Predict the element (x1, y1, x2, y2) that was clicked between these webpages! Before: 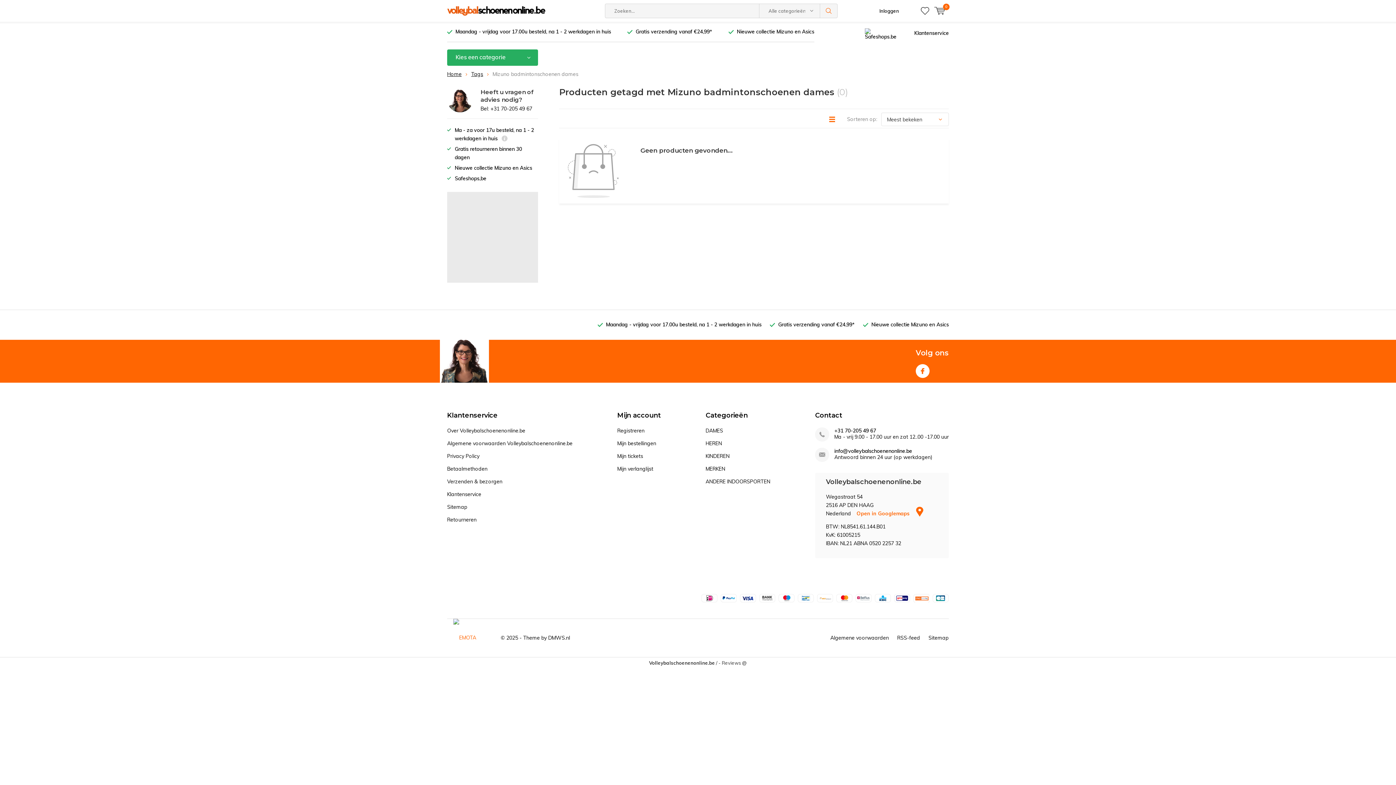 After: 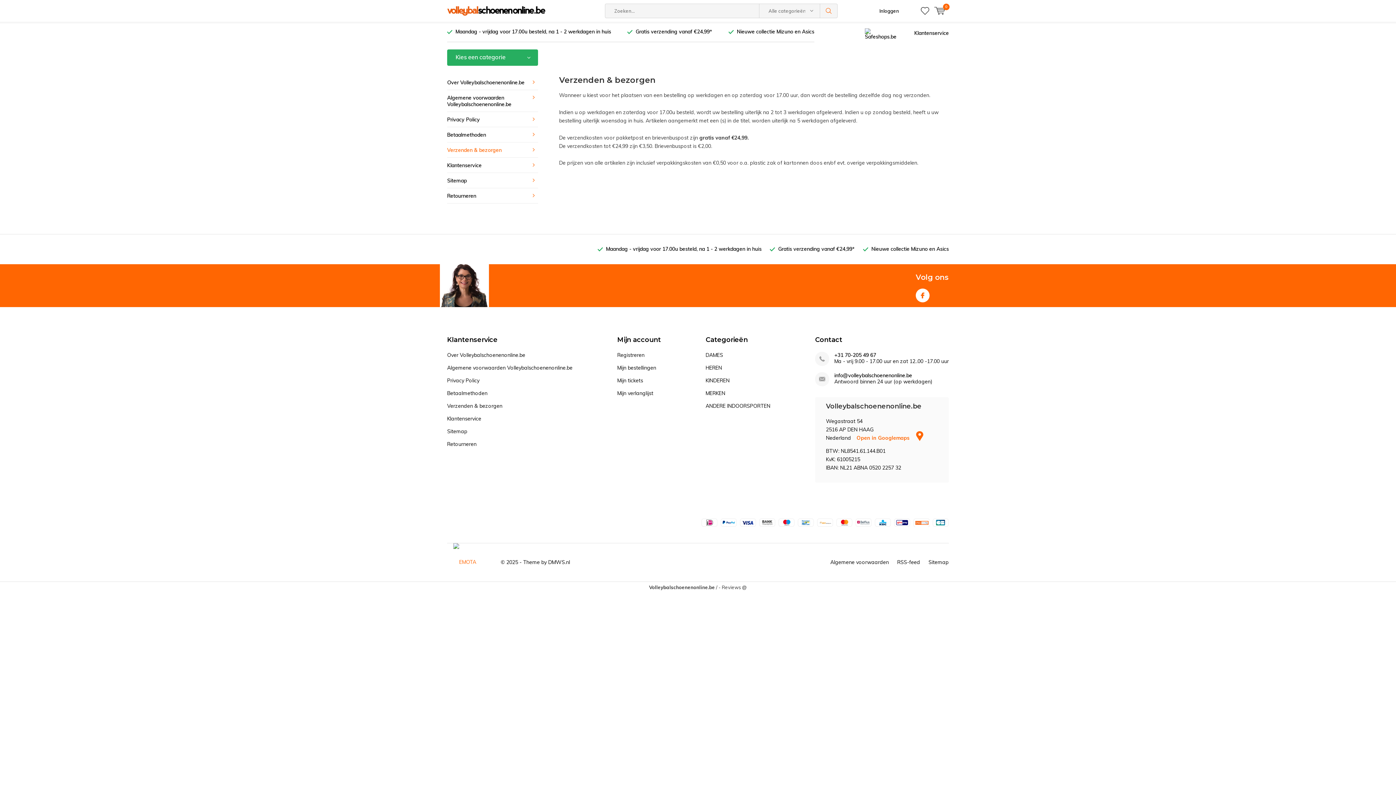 Action: bbox: (447, 478, 502, 485) label: Verzenden & bezorgen